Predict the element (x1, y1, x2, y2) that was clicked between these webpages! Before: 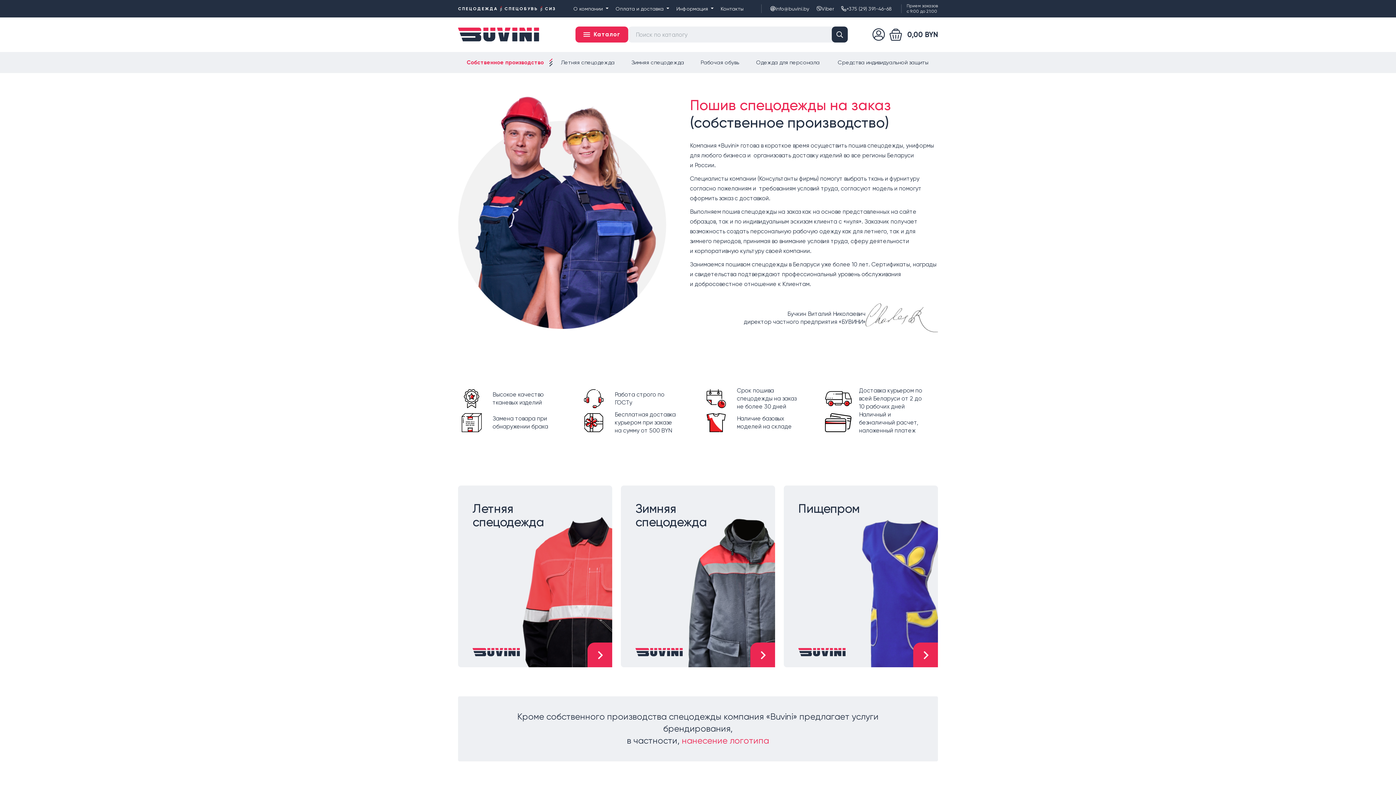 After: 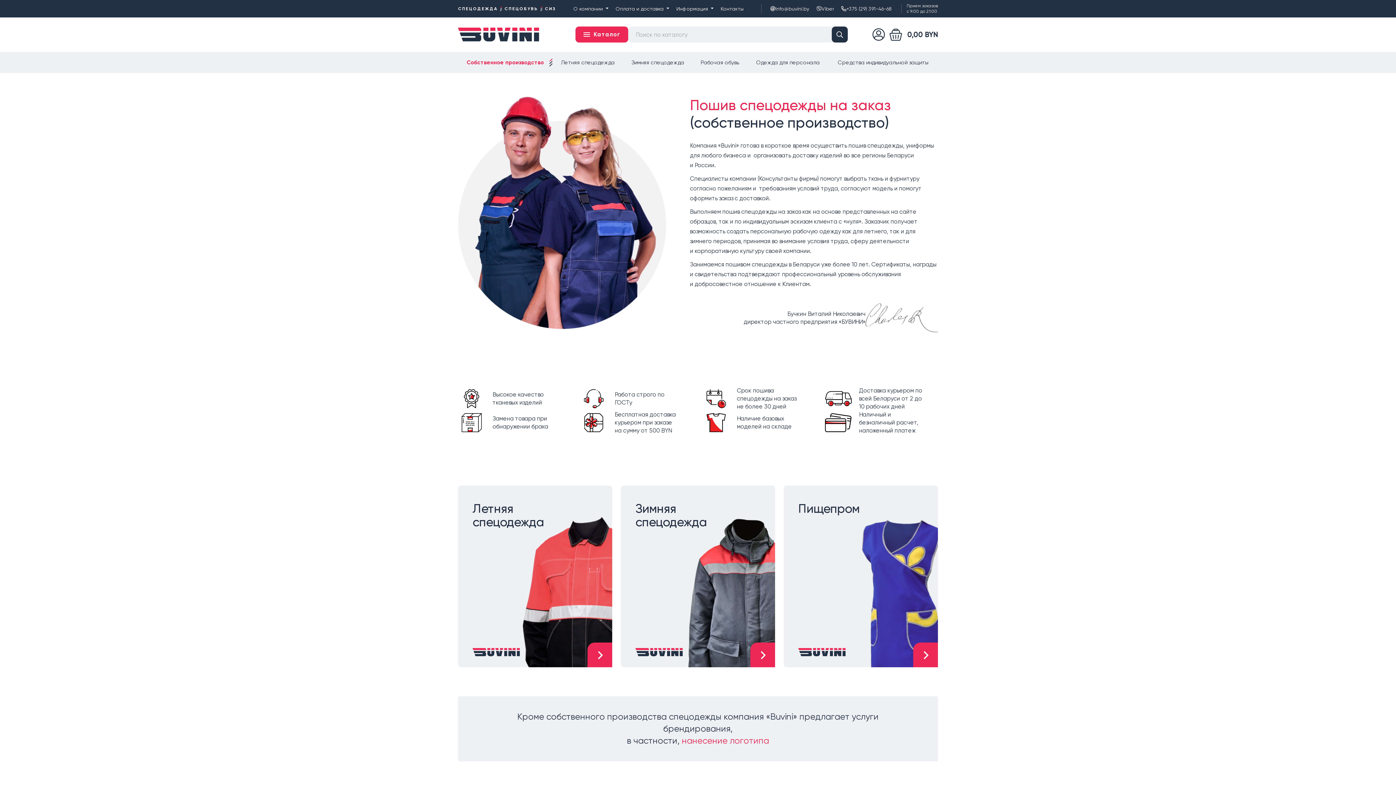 Action: bbox: (766, 0, 813, 17) label: info@buvini.by